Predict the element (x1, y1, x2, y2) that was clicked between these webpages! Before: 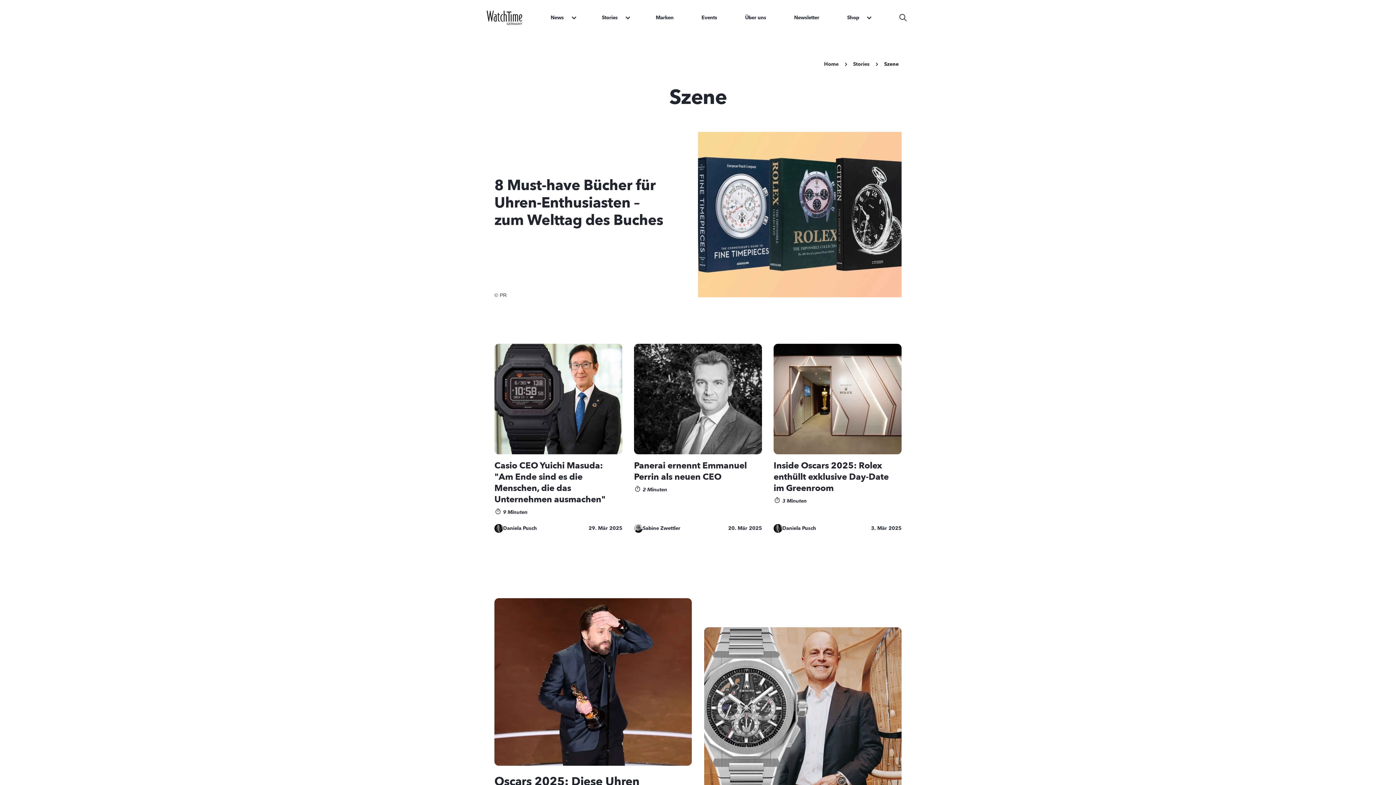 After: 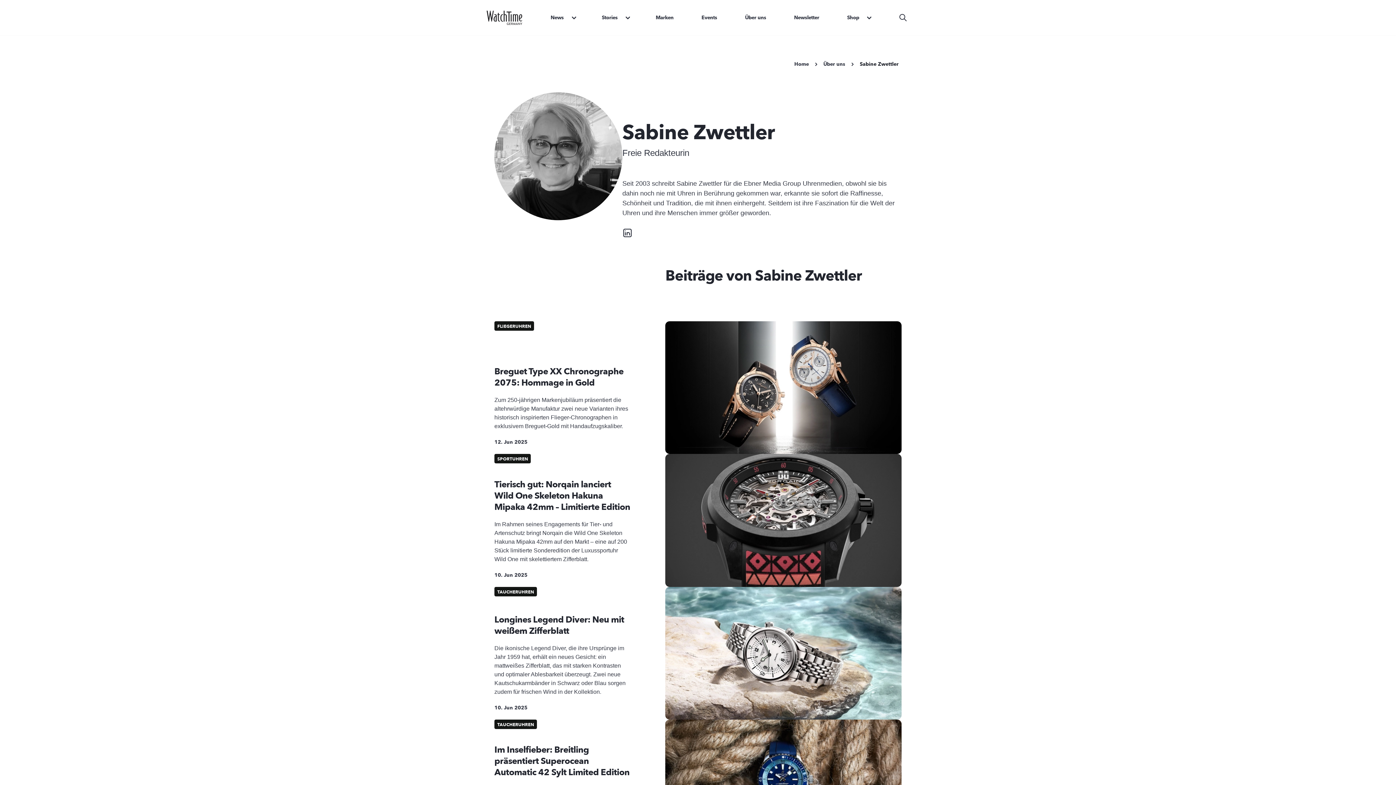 Action: label: Sabine Zwettler bbox: (642, 524, 680, 533)